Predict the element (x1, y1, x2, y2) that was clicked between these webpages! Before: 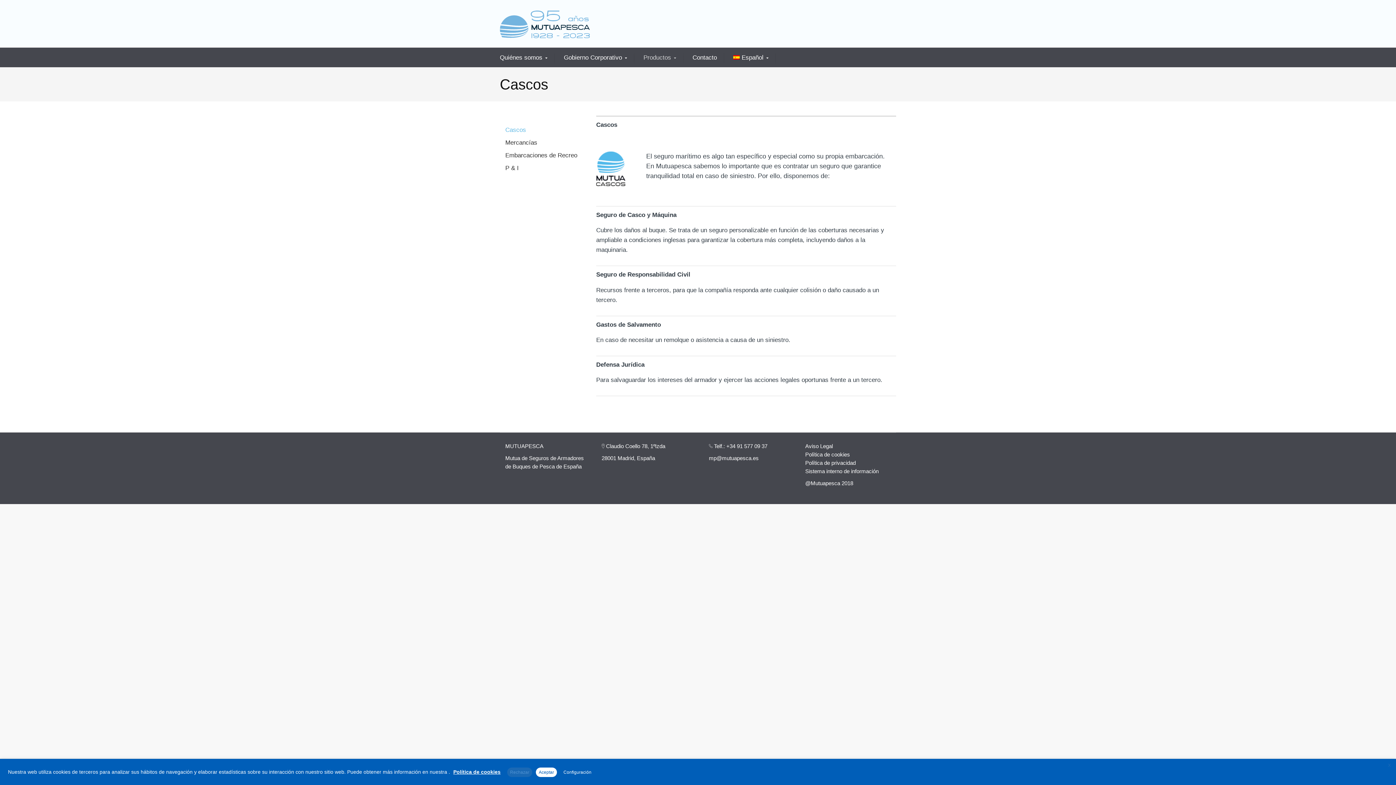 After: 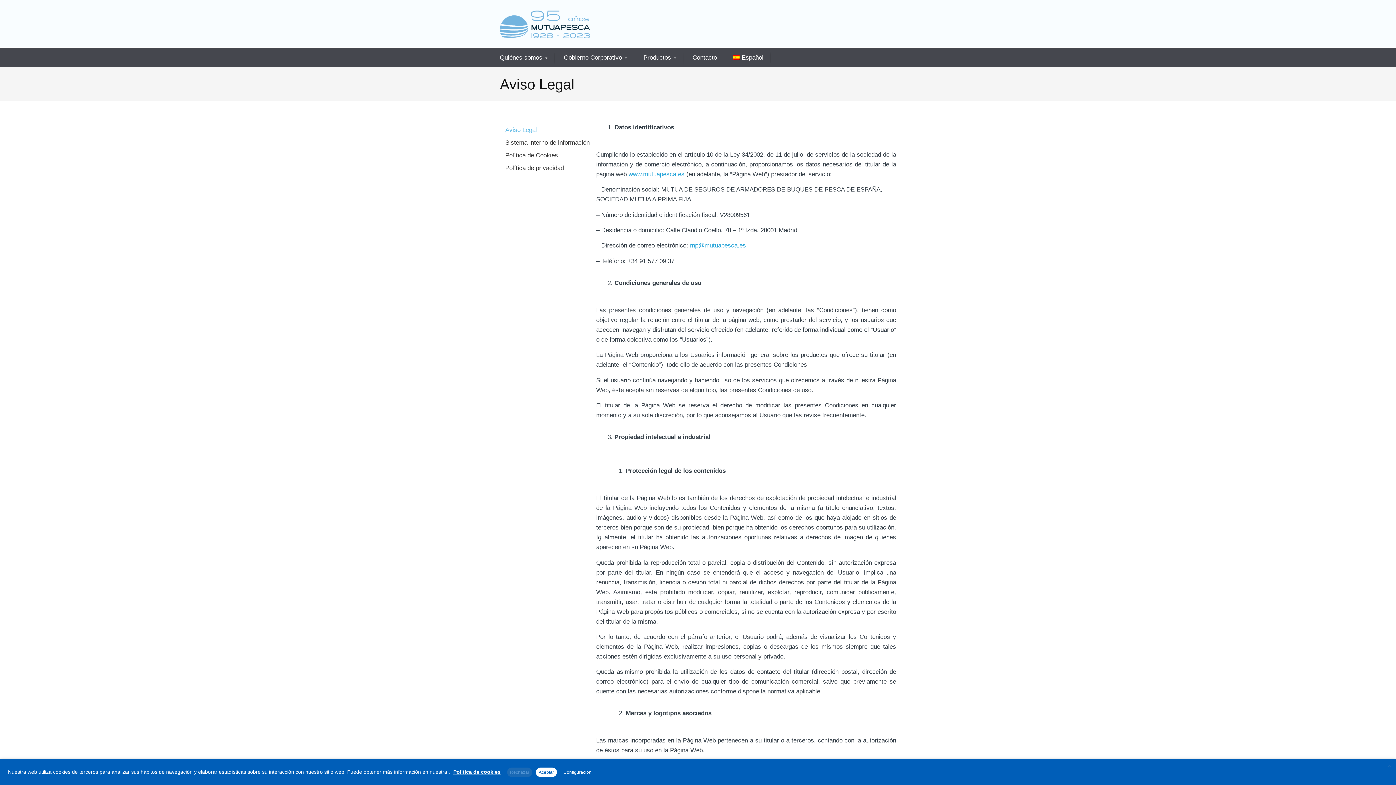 Action: label: Aviso Legal bbox: (805, 443, 833, 449)